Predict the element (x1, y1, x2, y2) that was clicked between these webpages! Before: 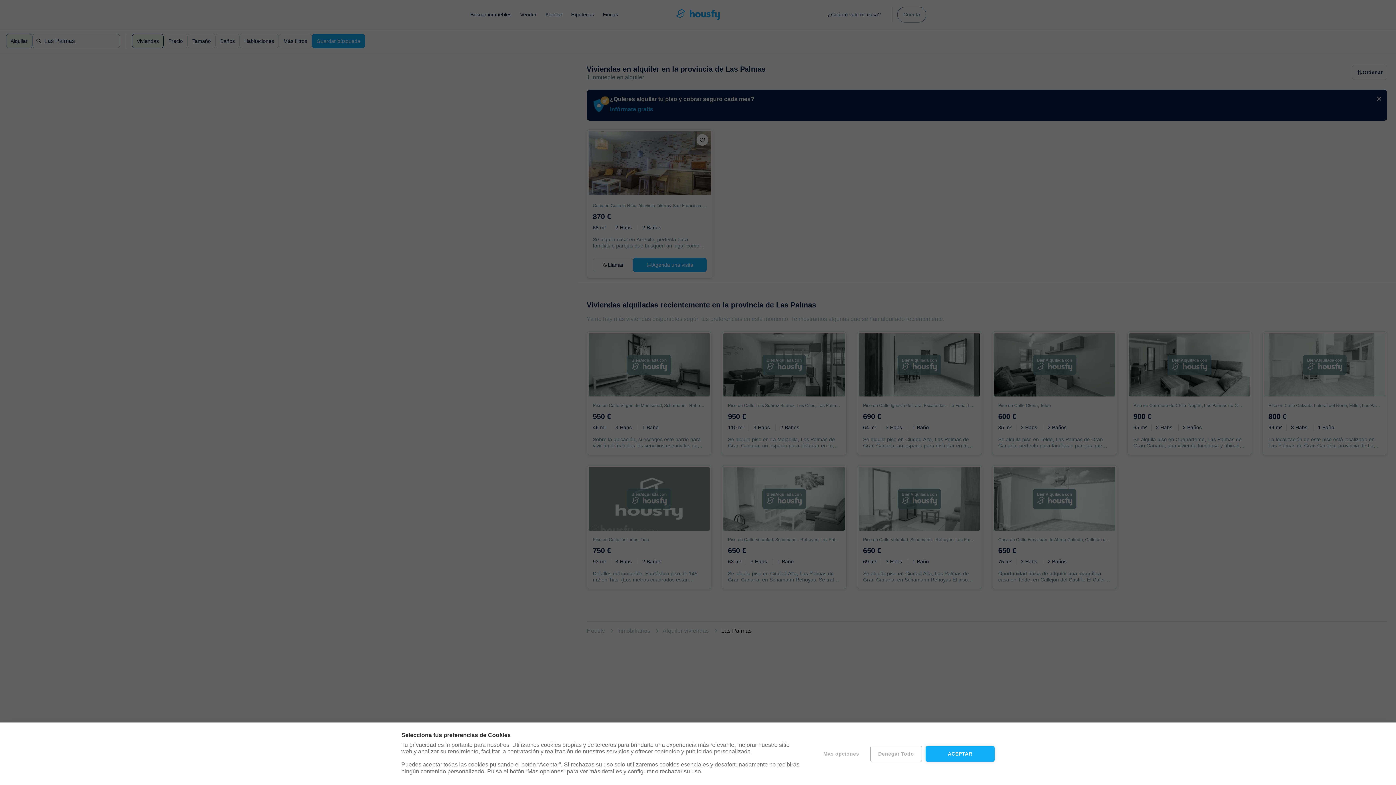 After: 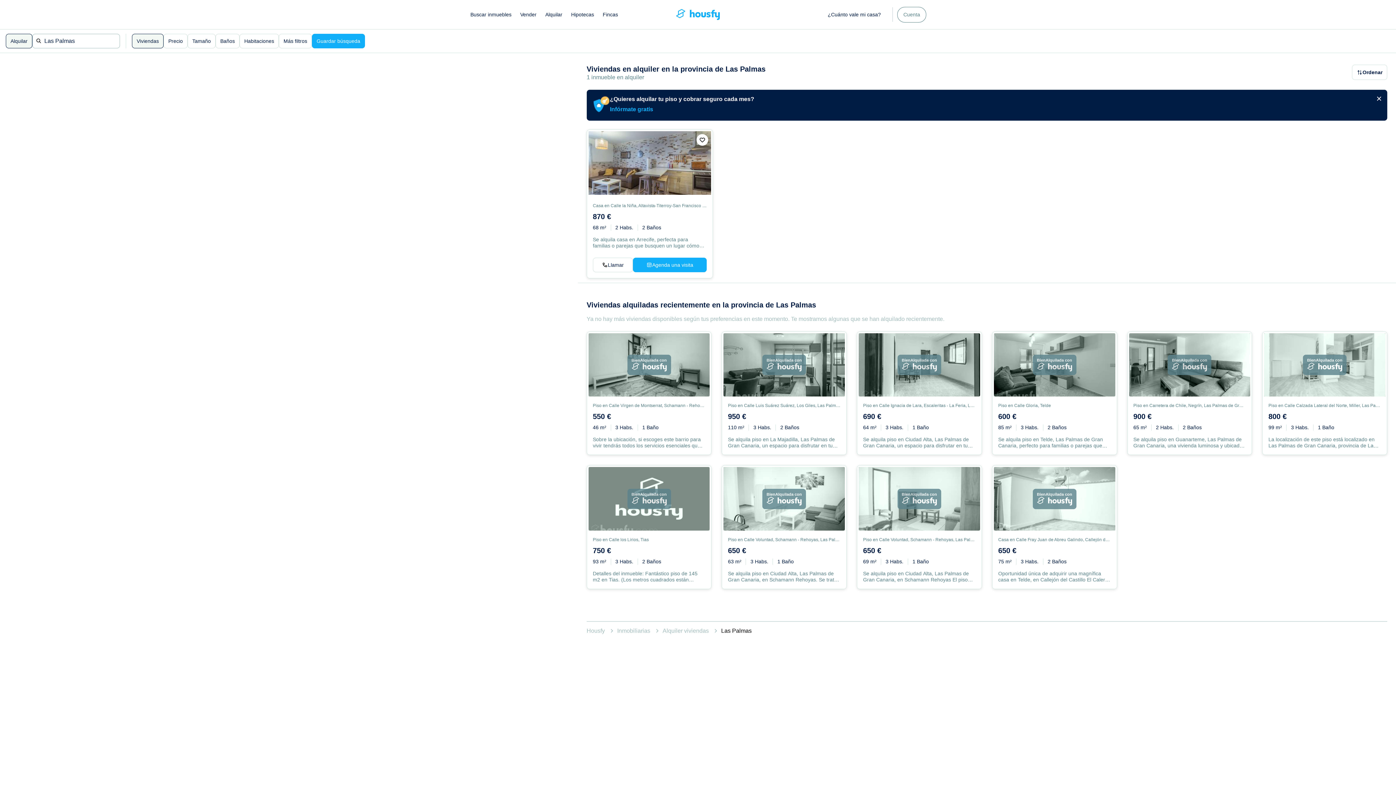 Action: bbox: (925, 746, 994, 762) label: ACEPTAR